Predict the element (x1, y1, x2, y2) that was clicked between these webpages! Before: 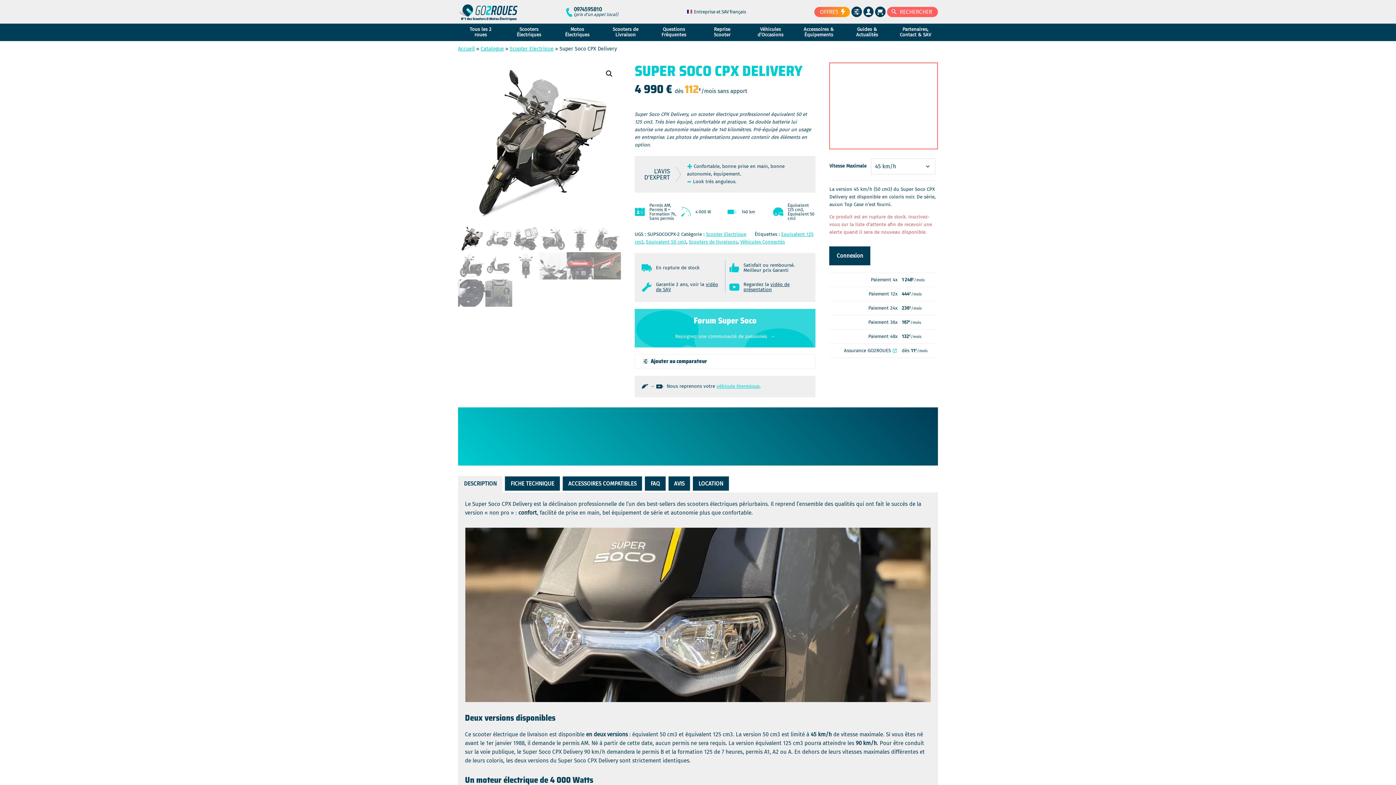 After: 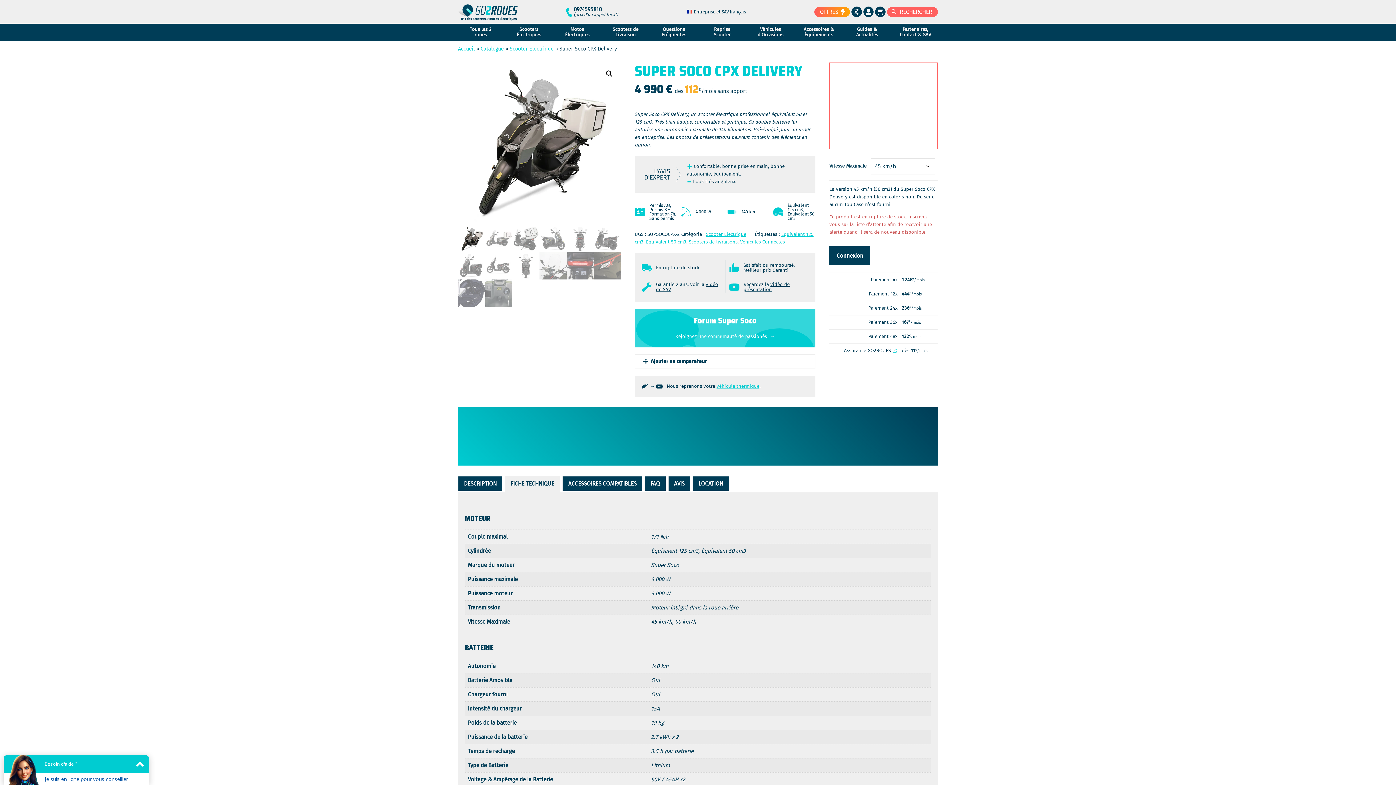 Action: label: FICHE TECHNIQUE bbox: (505, 476, 559, 490)